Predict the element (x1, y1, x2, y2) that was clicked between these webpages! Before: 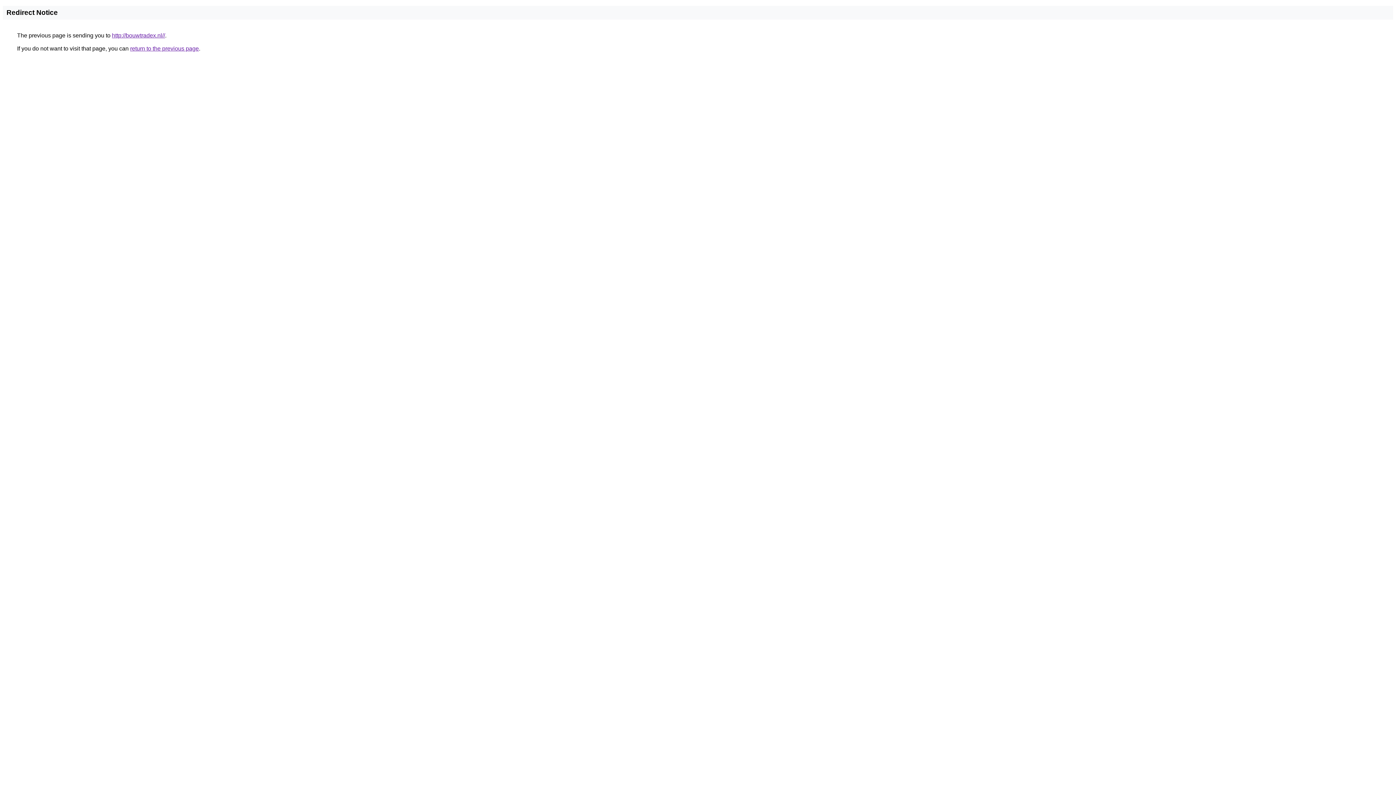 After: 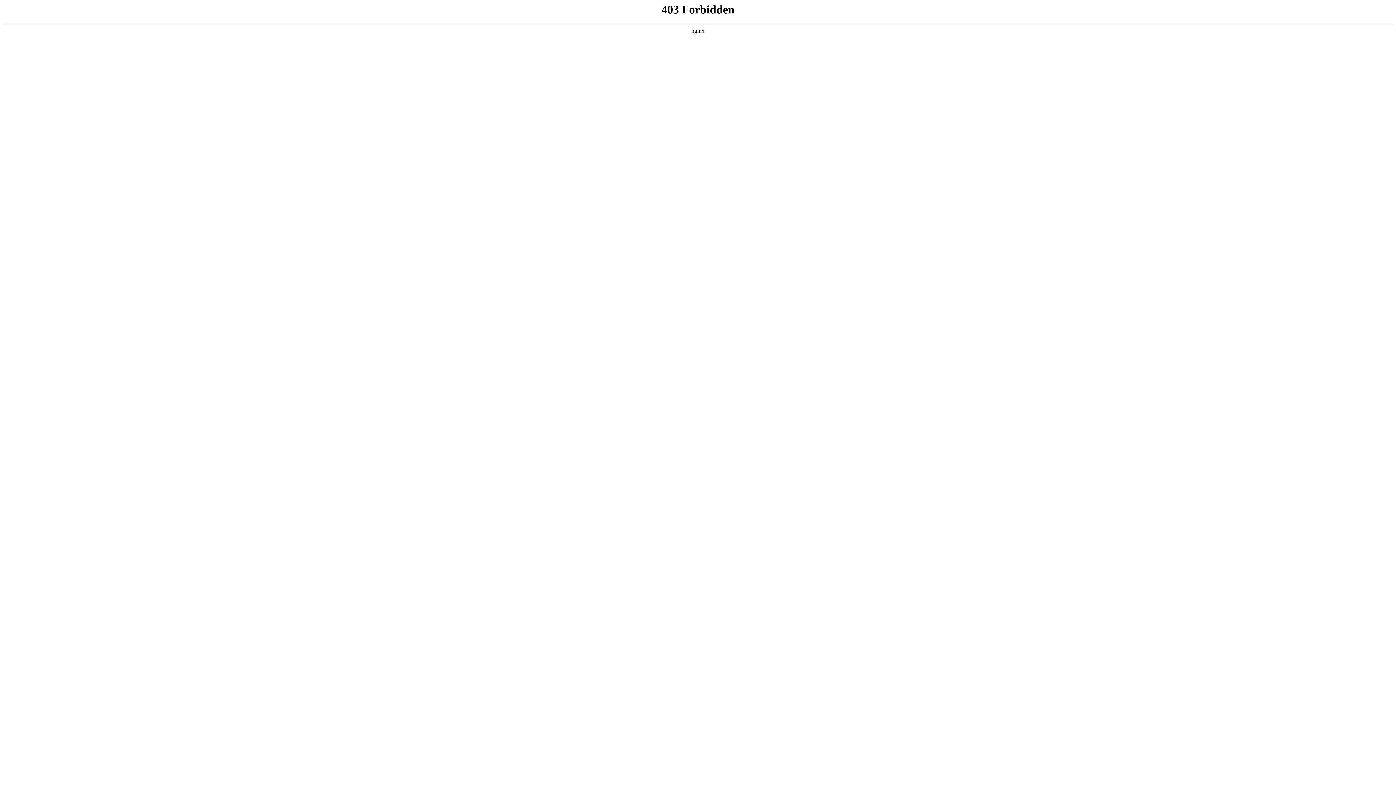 Action: label: http://bouwtradex.nl// bbox: (112, 32, 165, 38)